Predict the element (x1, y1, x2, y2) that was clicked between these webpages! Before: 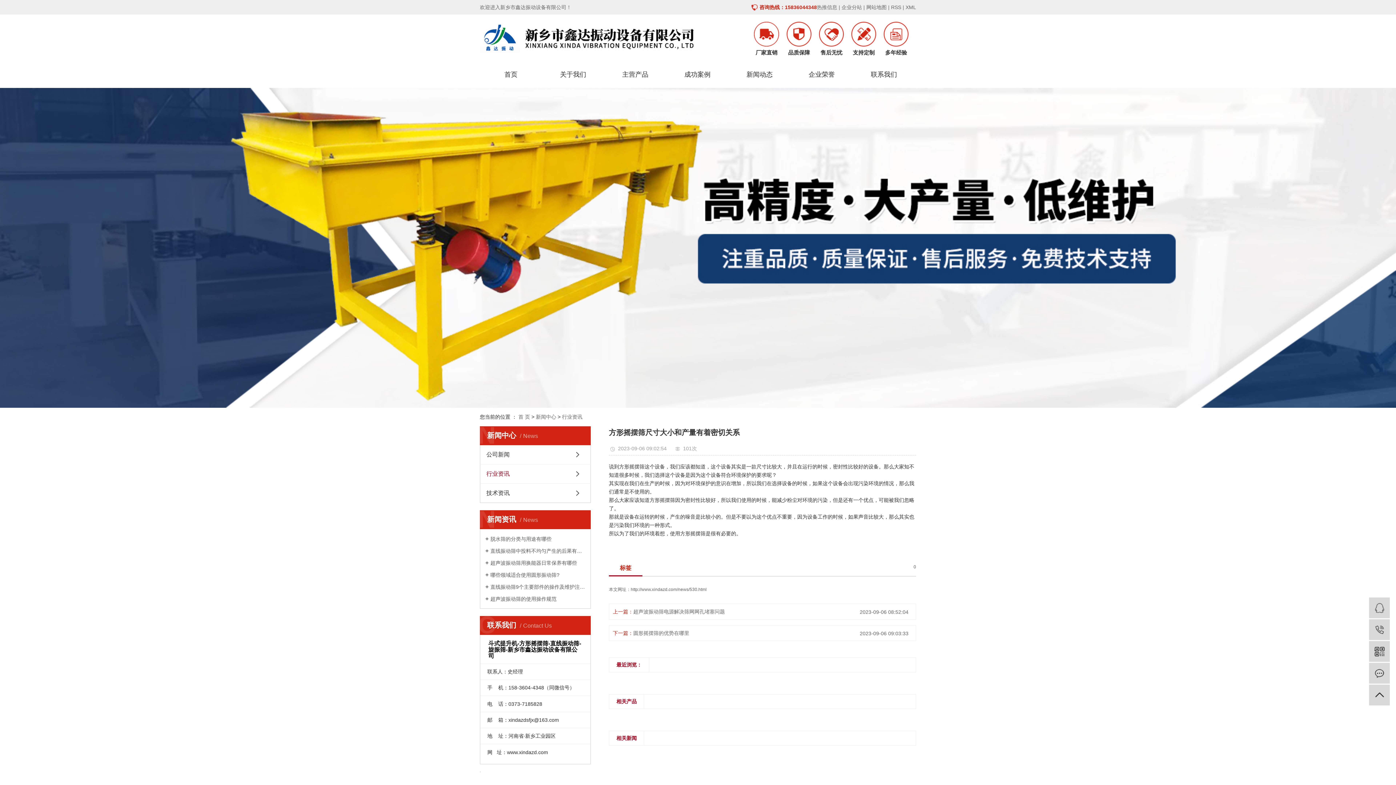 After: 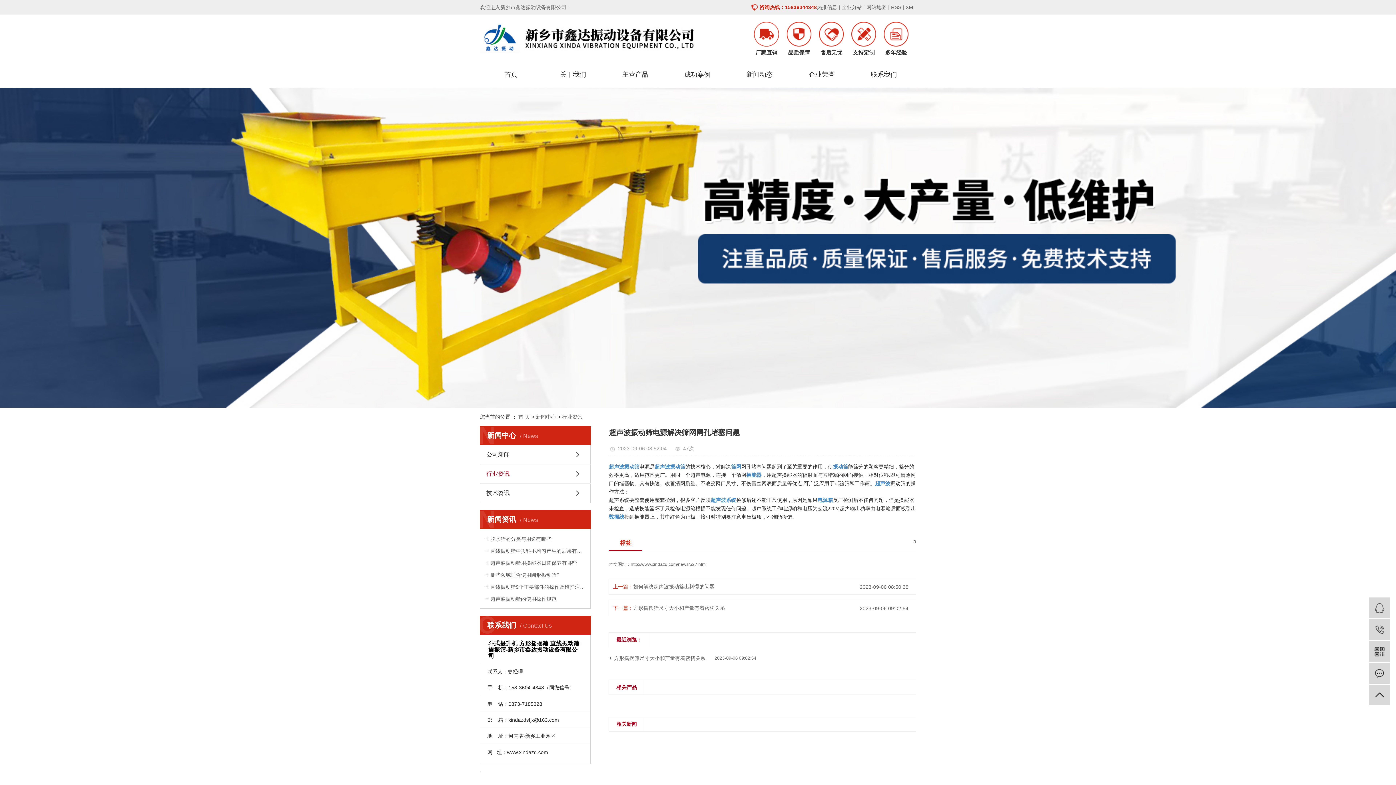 Action: bbox: (633, 608, 857, 616) label: 超声波振动筛电源解决筛网网孔堵塞问题